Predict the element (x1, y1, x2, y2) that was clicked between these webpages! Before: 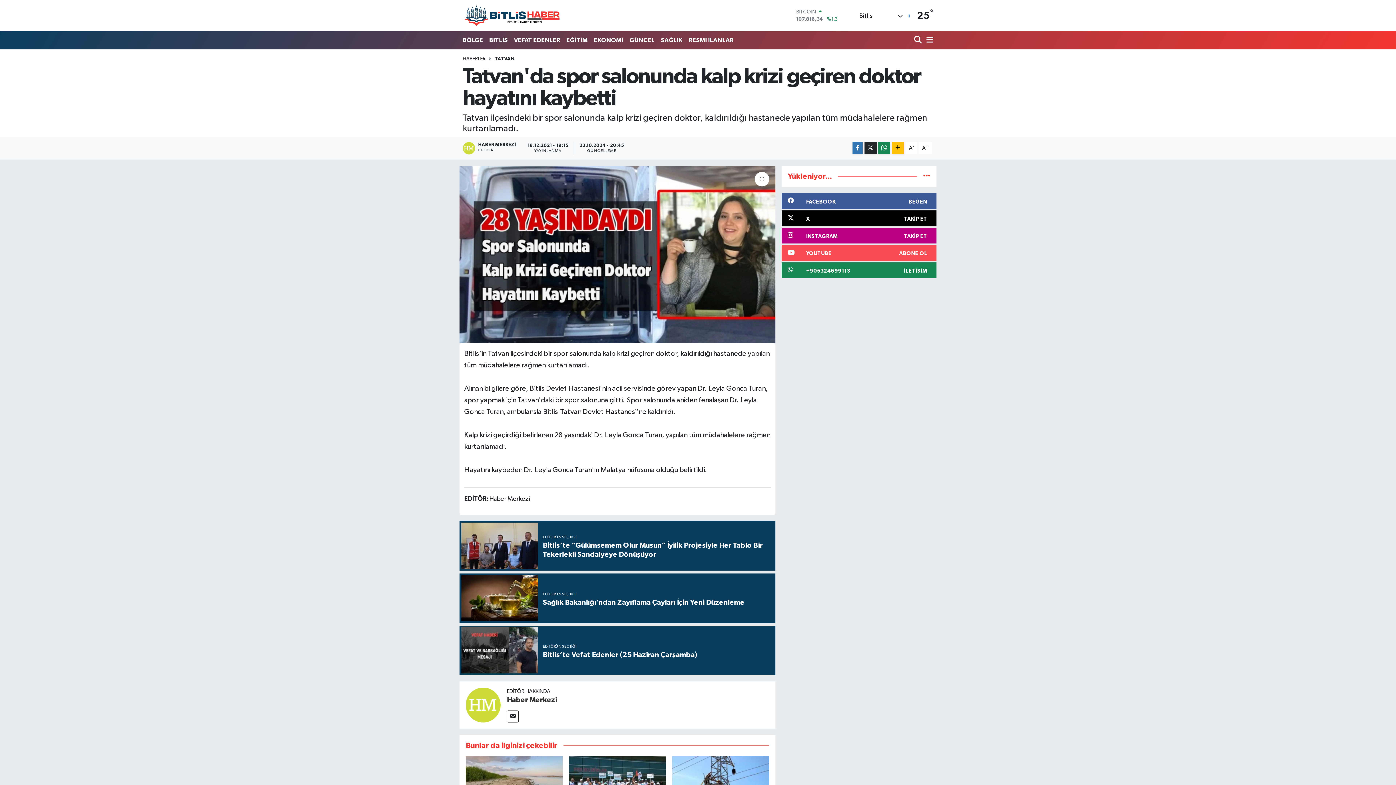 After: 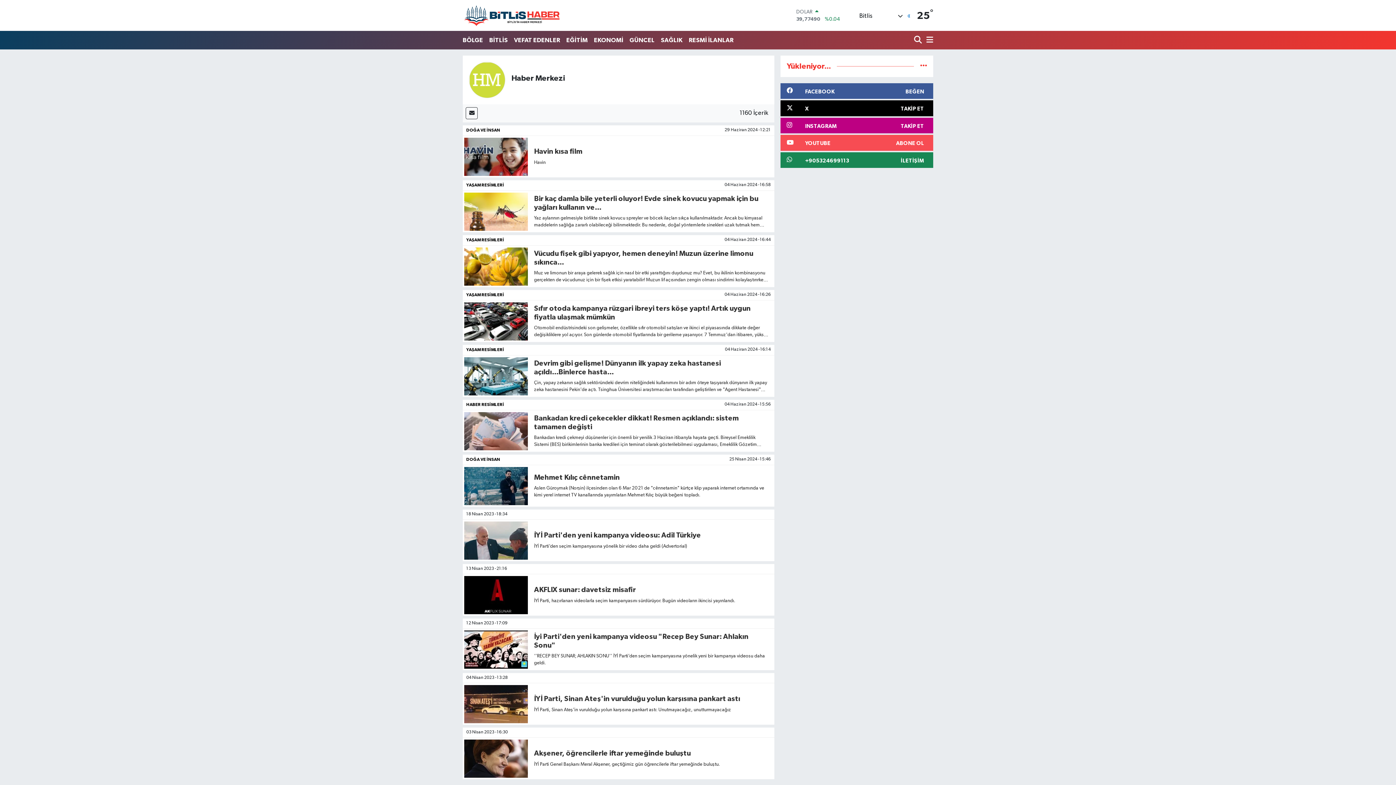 Action: bbox: (507, 696, 557, 703) label: Haber Merkezi